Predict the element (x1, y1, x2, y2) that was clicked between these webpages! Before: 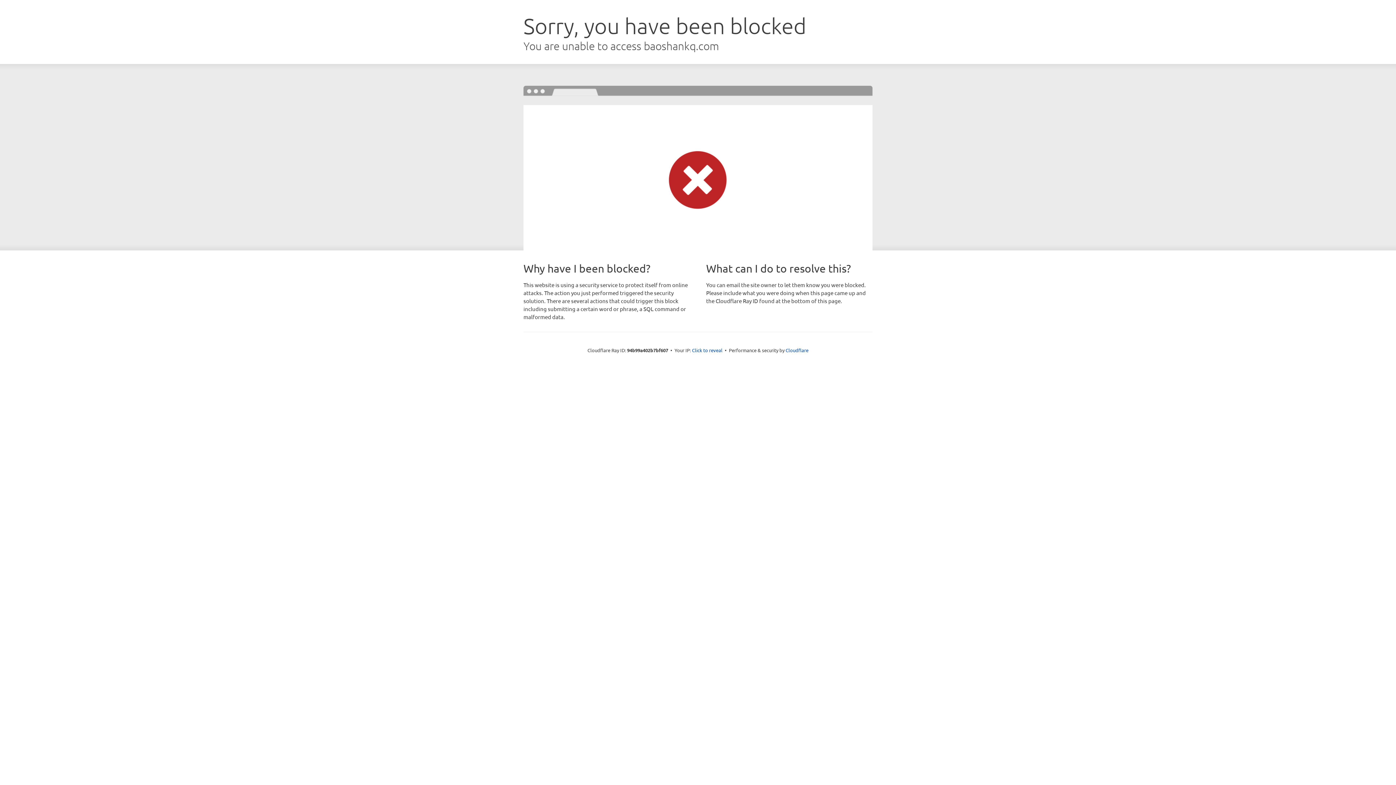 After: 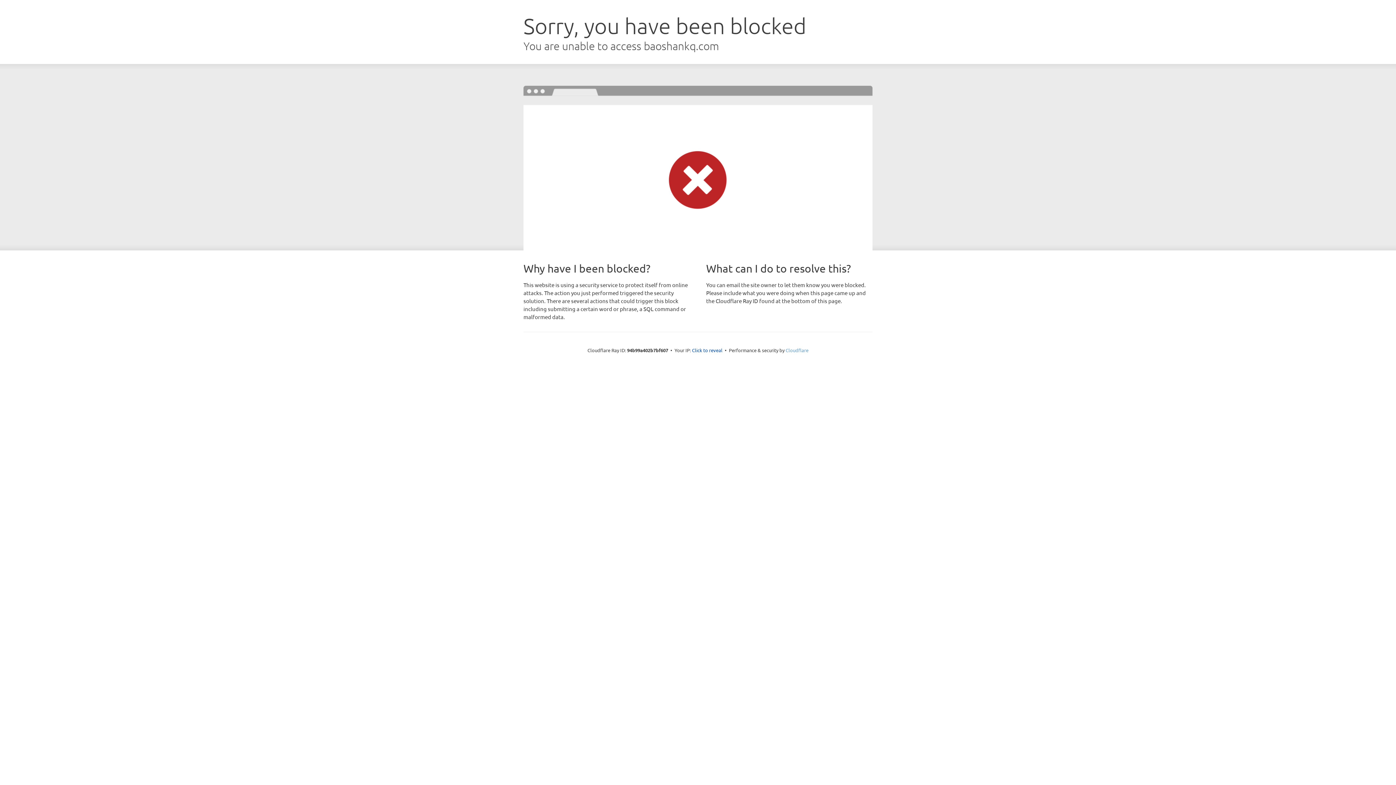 Action: bbox: (785, 347, 808, 353) label: Cloudflare